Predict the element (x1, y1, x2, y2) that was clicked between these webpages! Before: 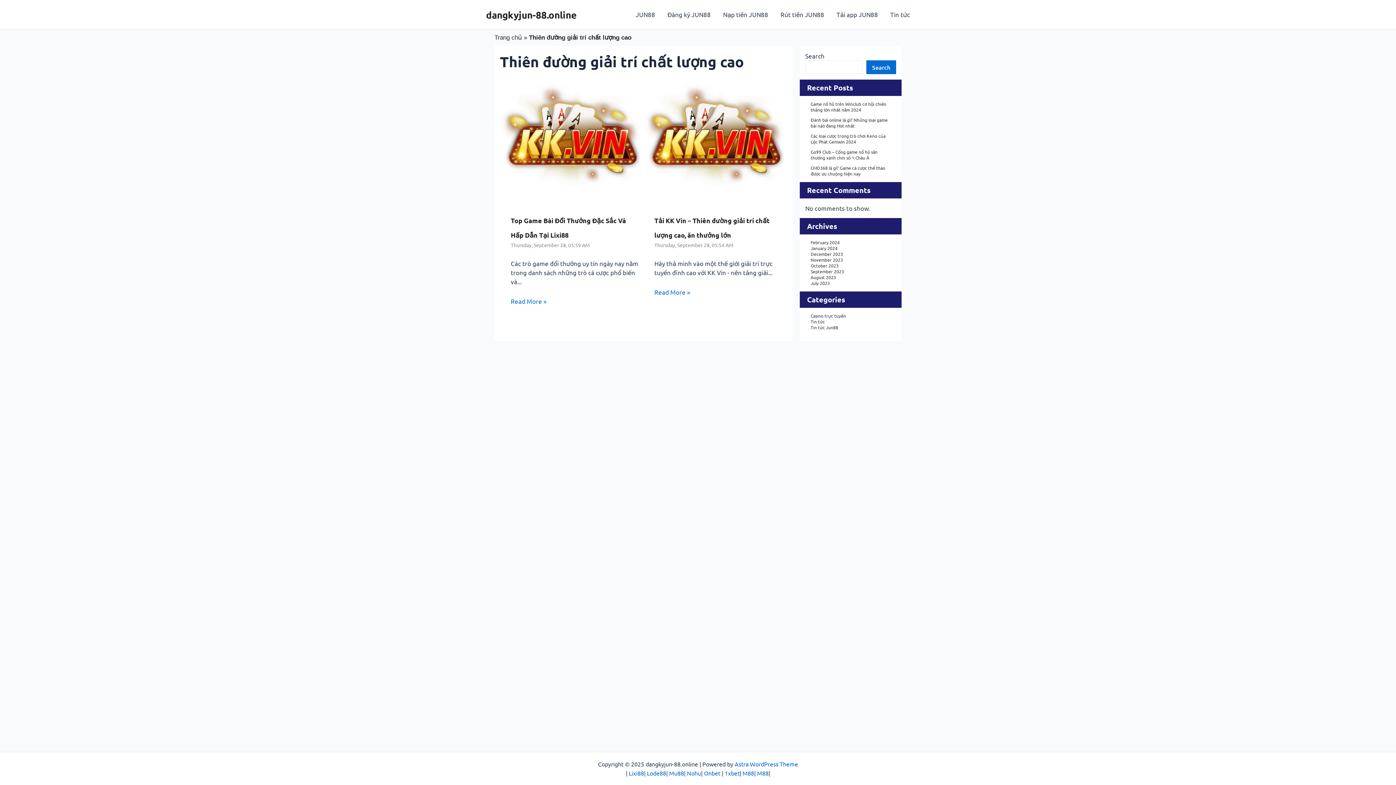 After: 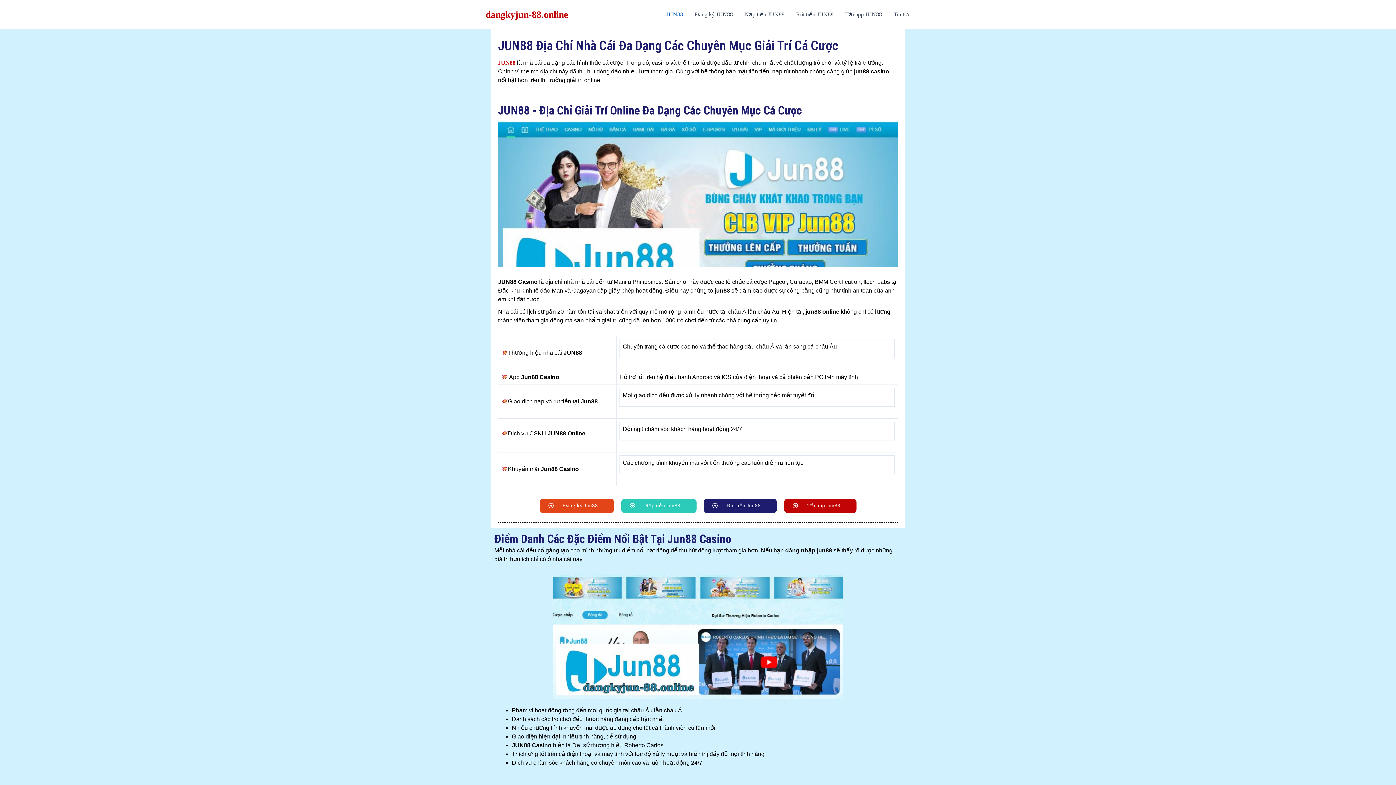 Action: bbox: (629, 0, 661, 29) label: JUN88